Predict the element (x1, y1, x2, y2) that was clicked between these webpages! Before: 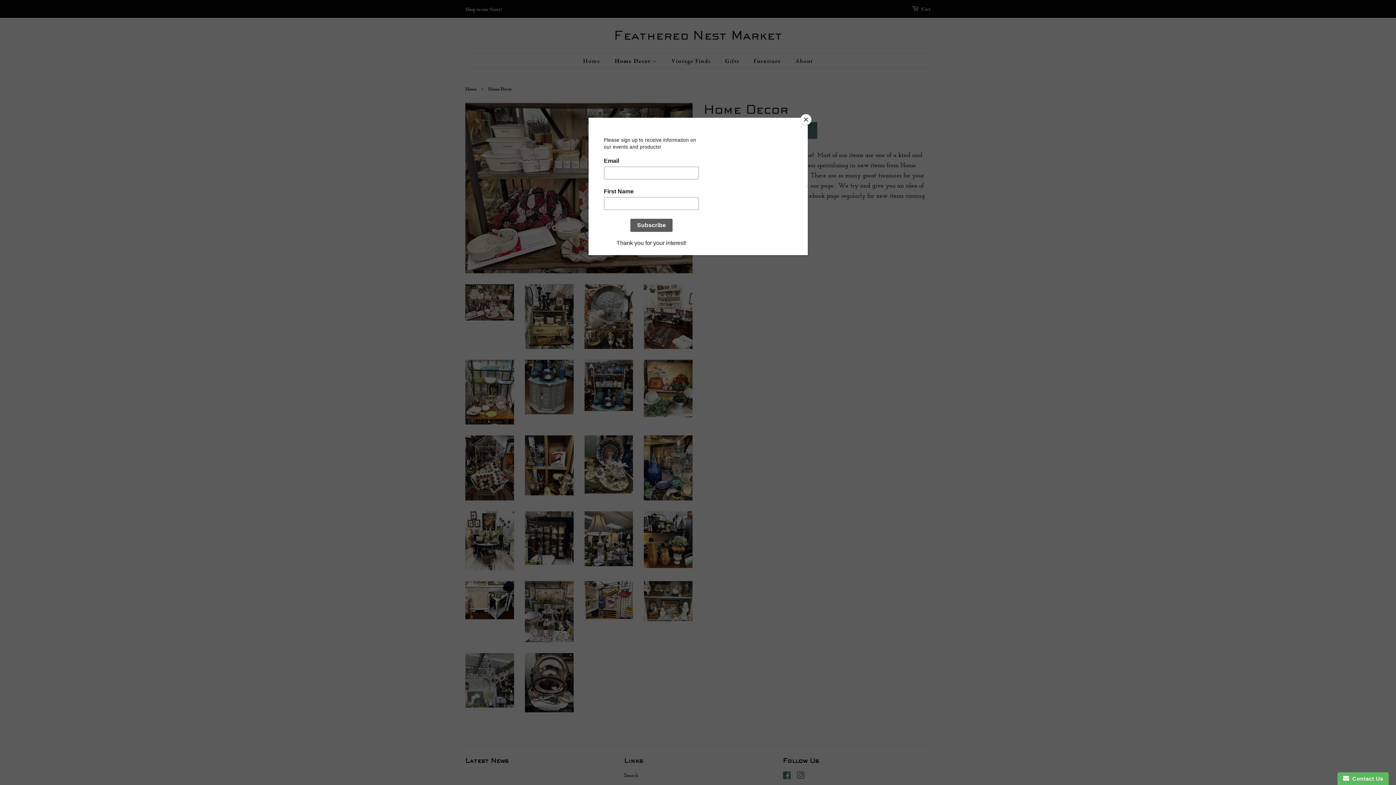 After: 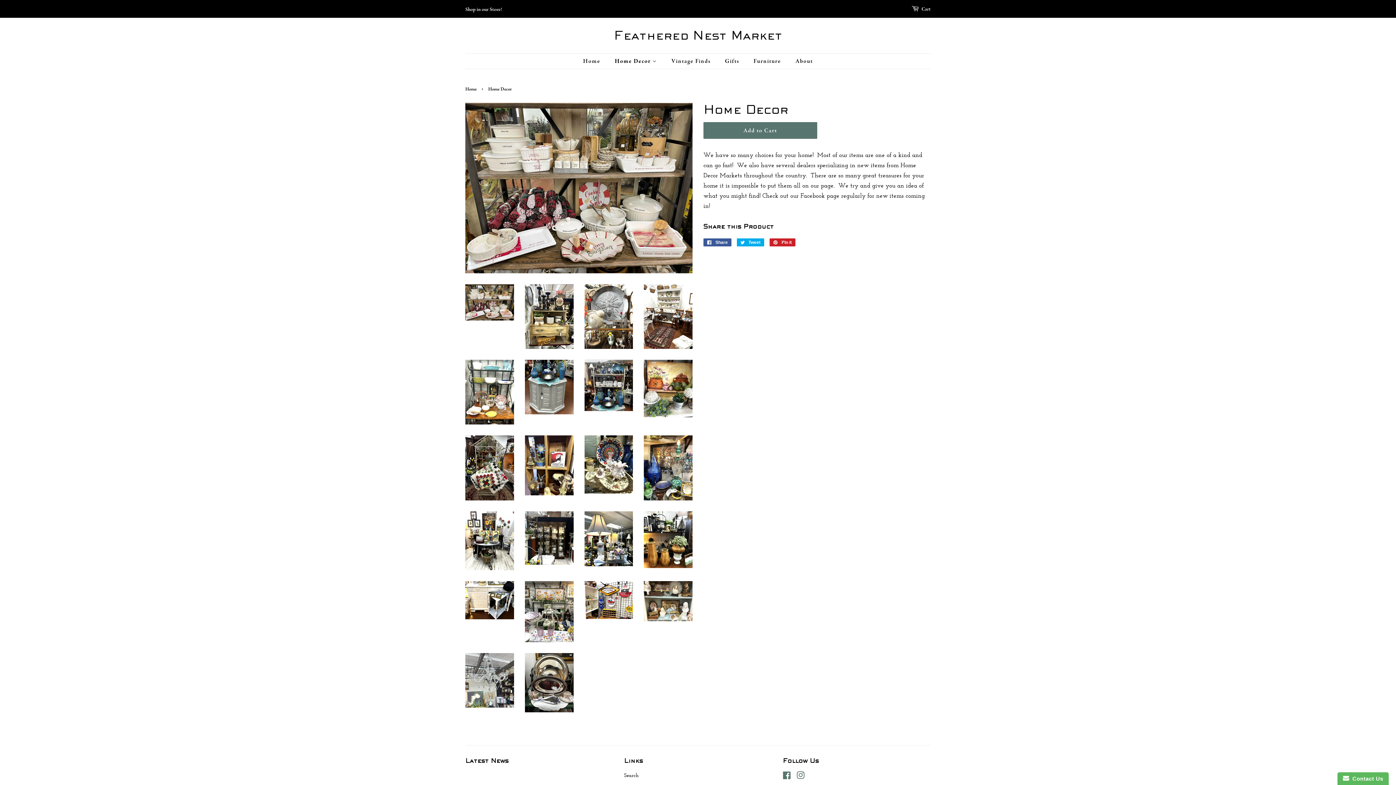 Action: bbox: (800, 114, 811, 125) label: Close